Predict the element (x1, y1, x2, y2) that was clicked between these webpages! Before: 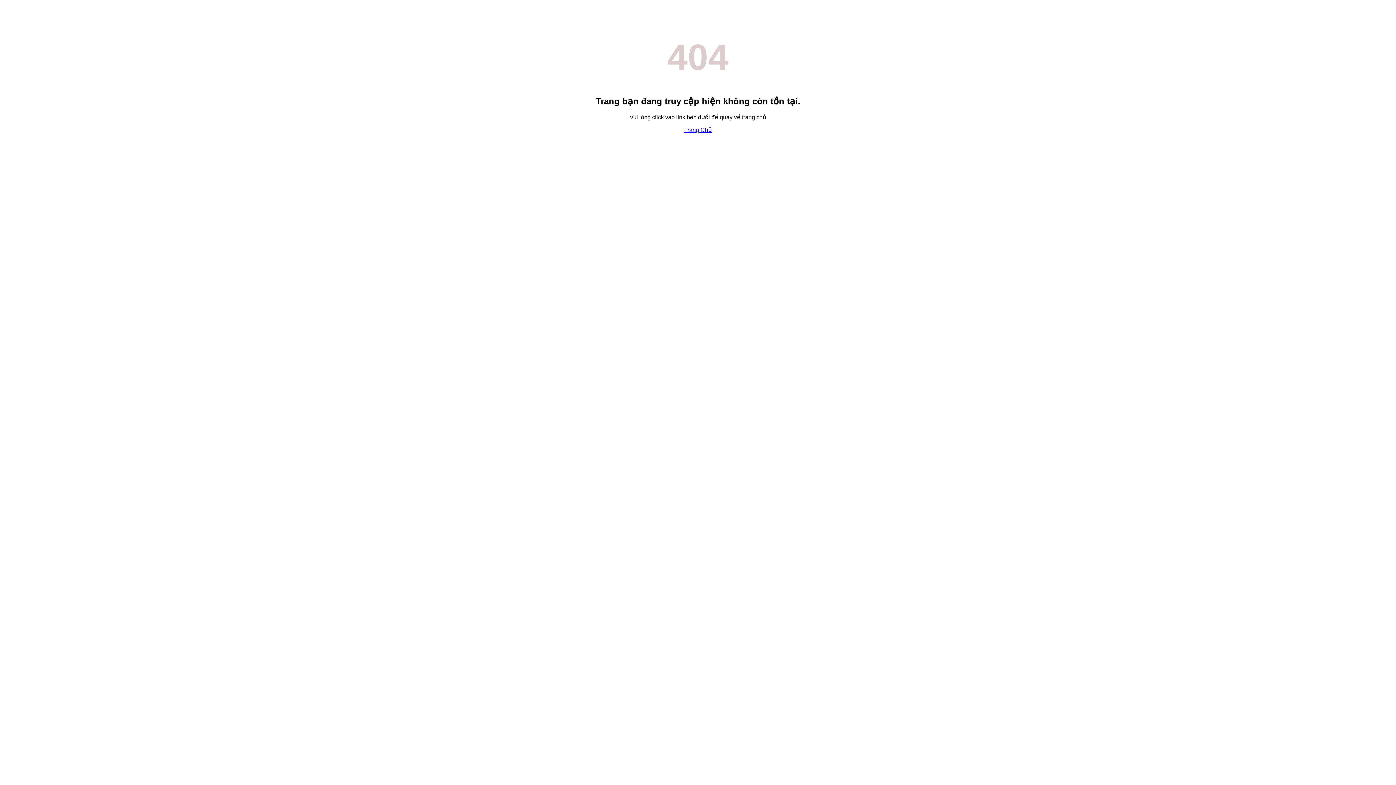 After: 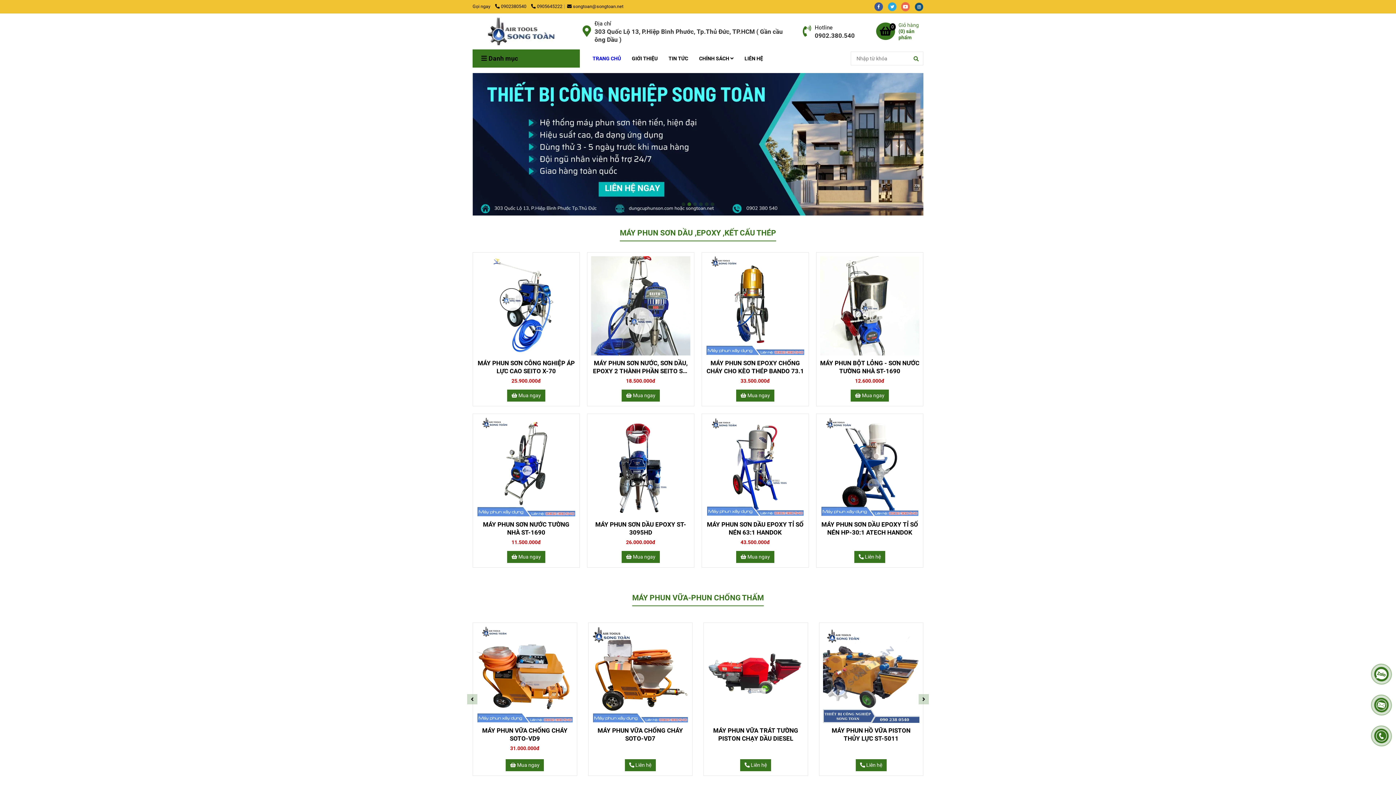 Action: bbox: (684, 126, 712, 133) label: Trang Chủ